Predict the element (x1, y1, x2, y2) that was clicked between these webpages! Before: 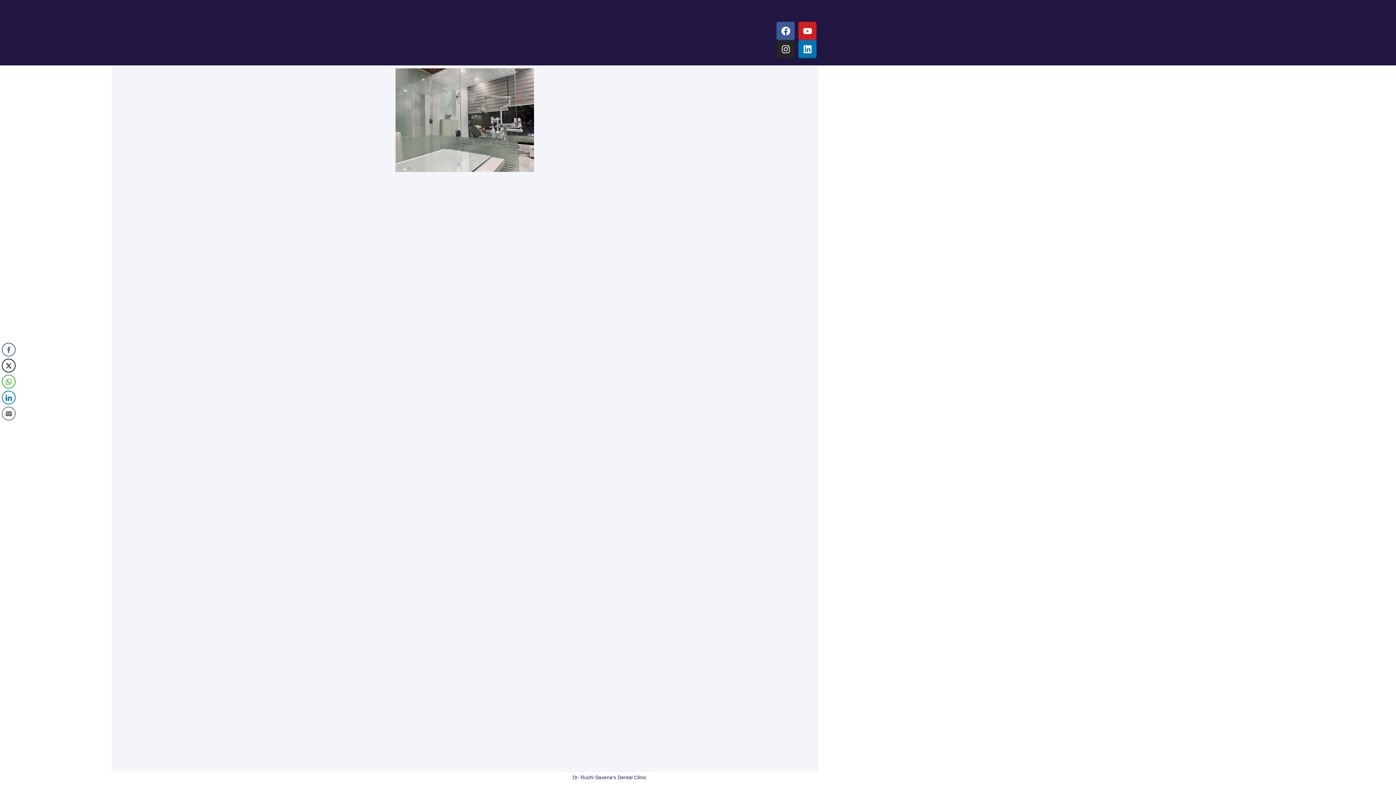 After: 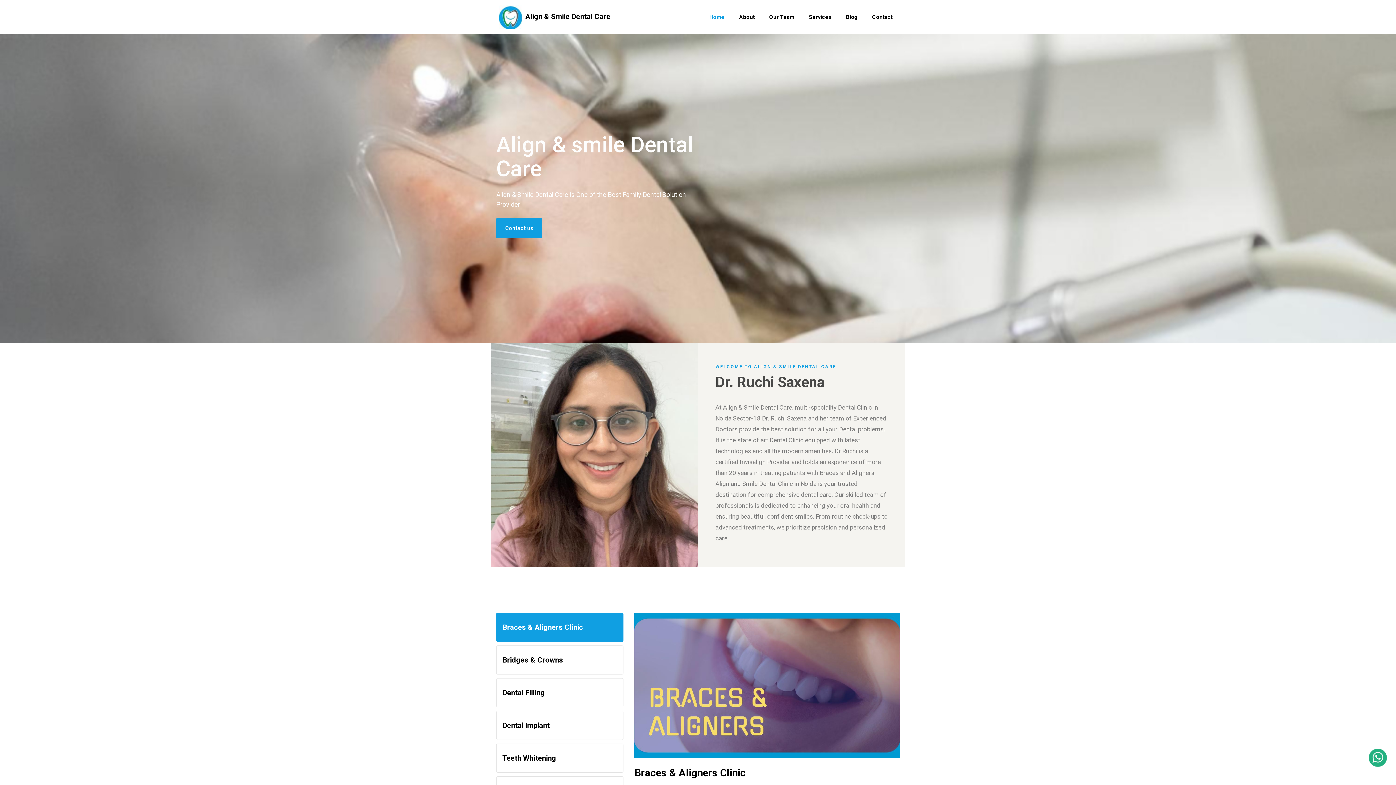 Action: label: Dr. Ruchi Saxena's Dental Clinic bbox: (572, 774, 646, 780)